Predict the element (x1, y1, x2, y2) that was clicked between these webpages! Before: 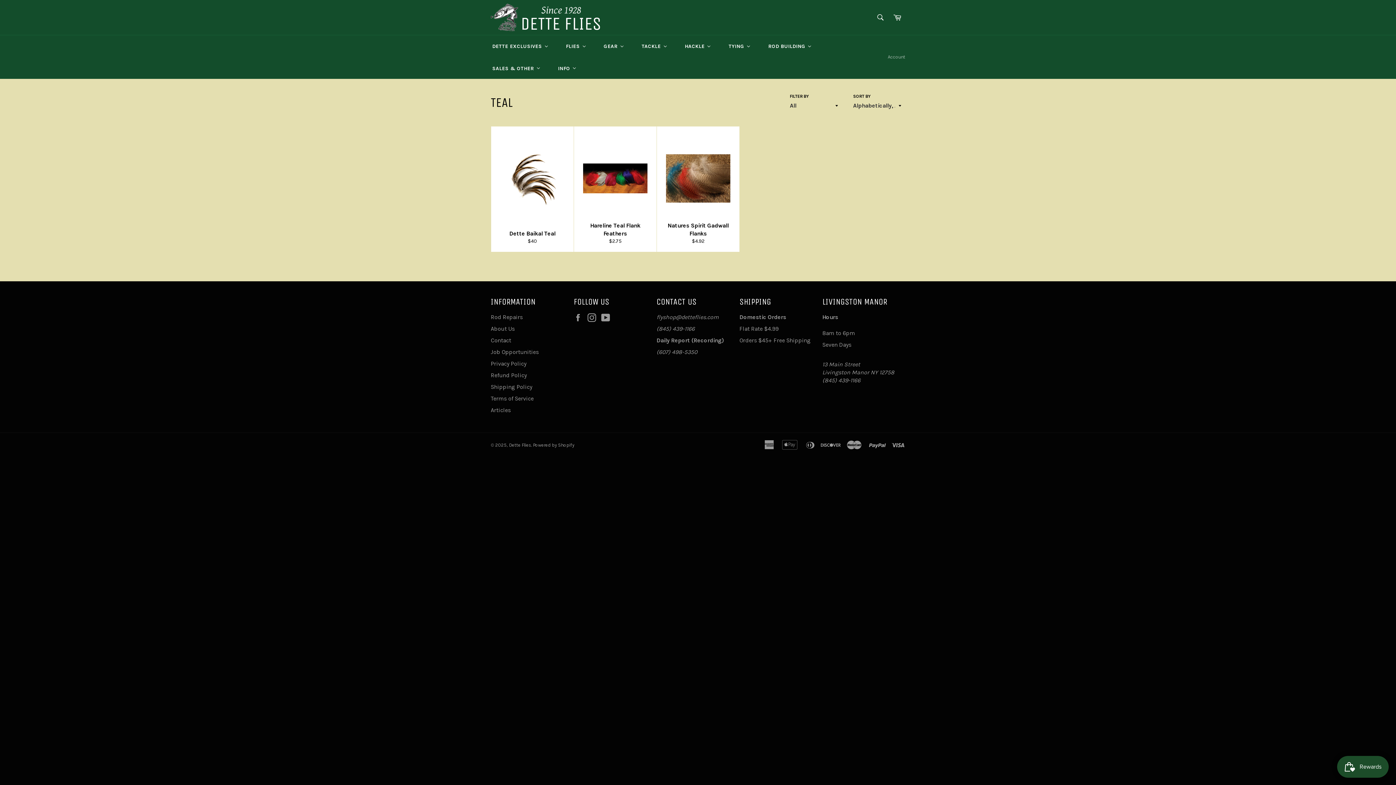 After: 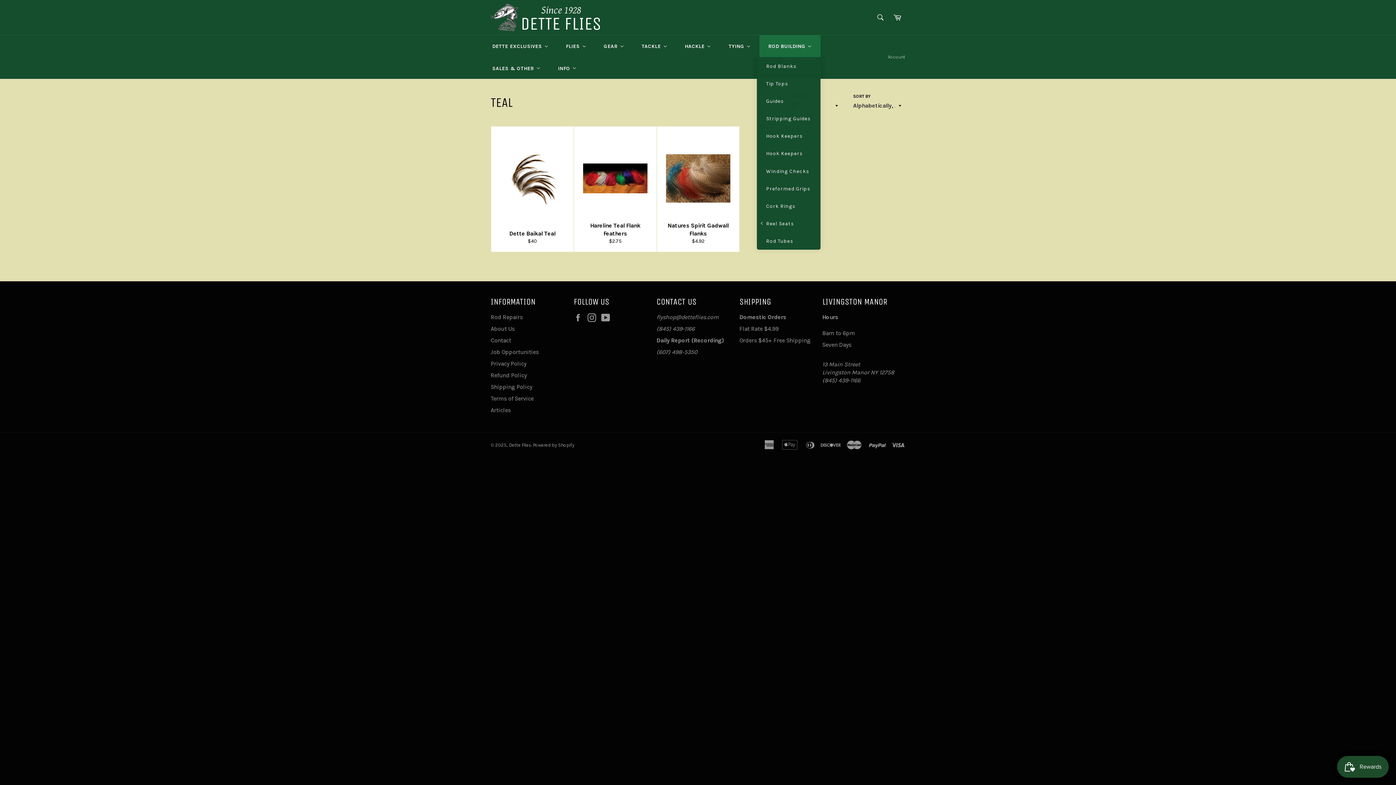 Action: label: Rod Building bbox: (759, 35, 820, 57)